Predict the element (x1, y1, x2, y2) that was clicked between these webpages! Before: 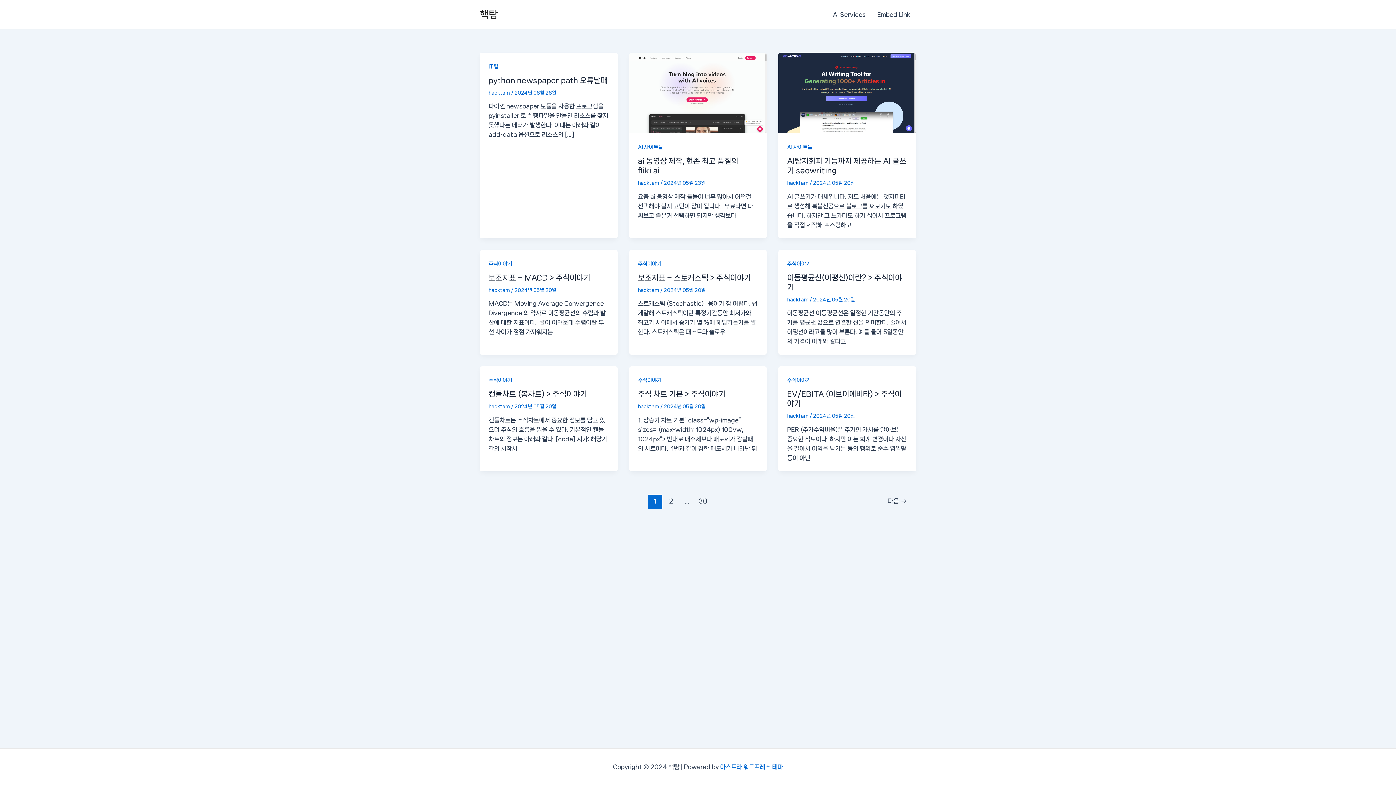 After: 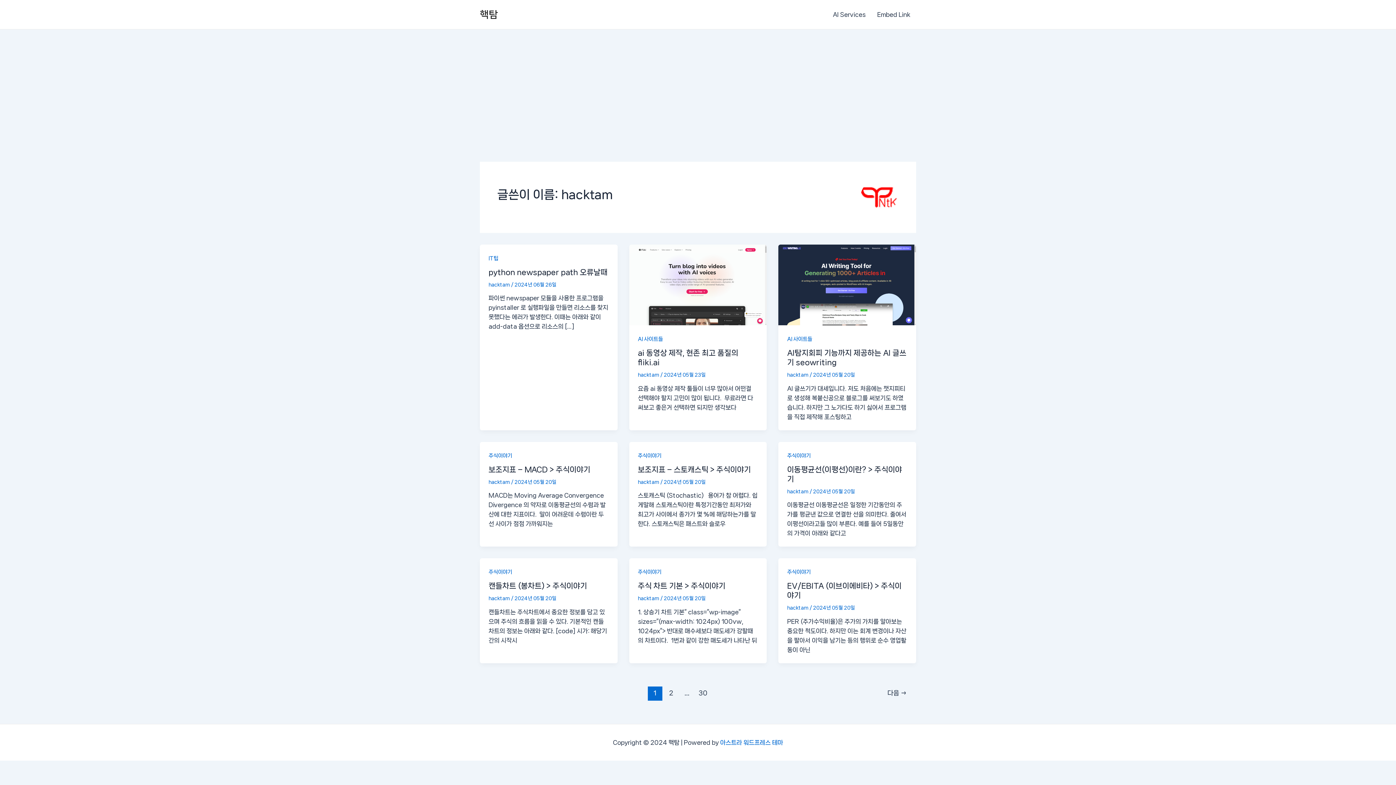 Action: label: hacktam  bbox: (787, 296, 809, 302)